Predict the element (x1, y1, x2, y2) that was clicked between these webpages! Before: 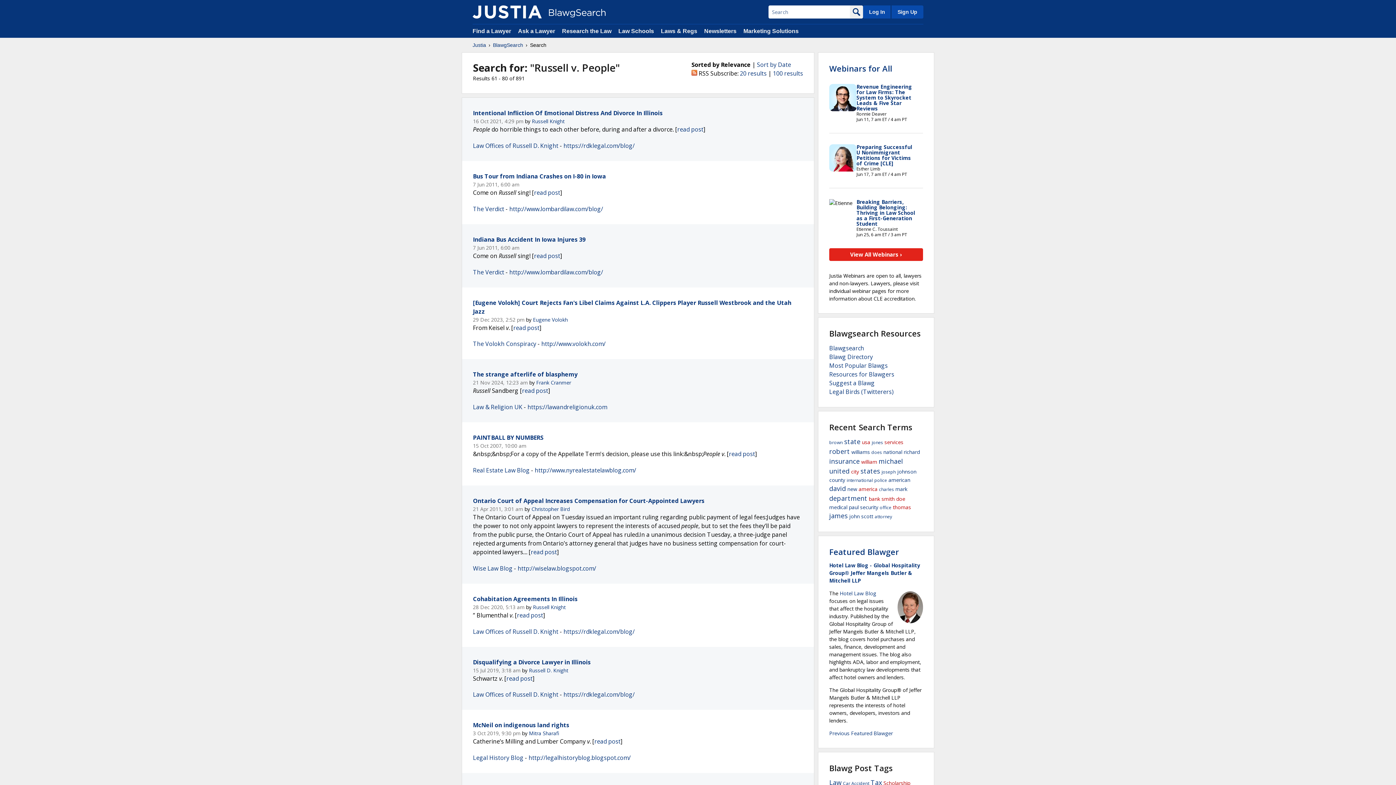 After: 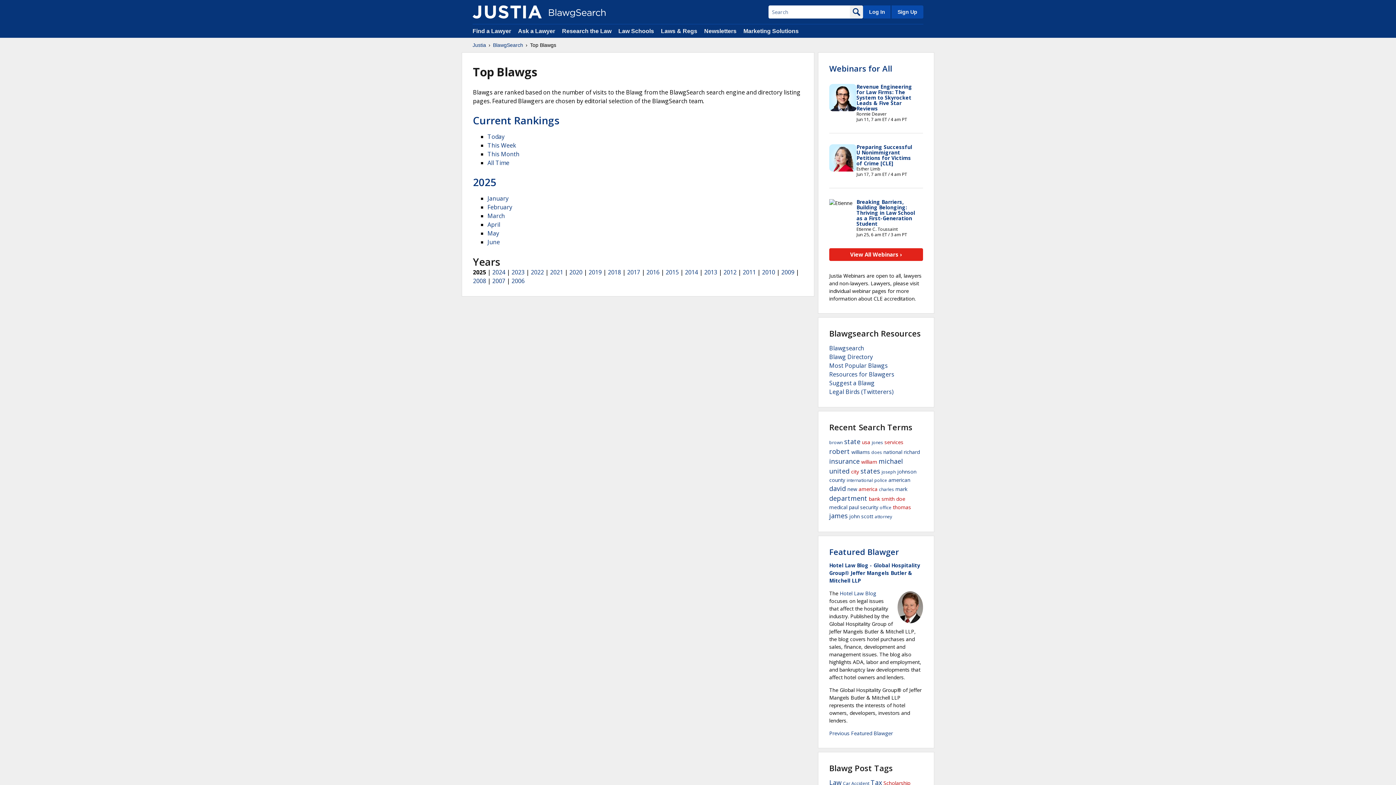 Action: label: Most Popular Blawgs bbox: (829, 361, 888, 369)